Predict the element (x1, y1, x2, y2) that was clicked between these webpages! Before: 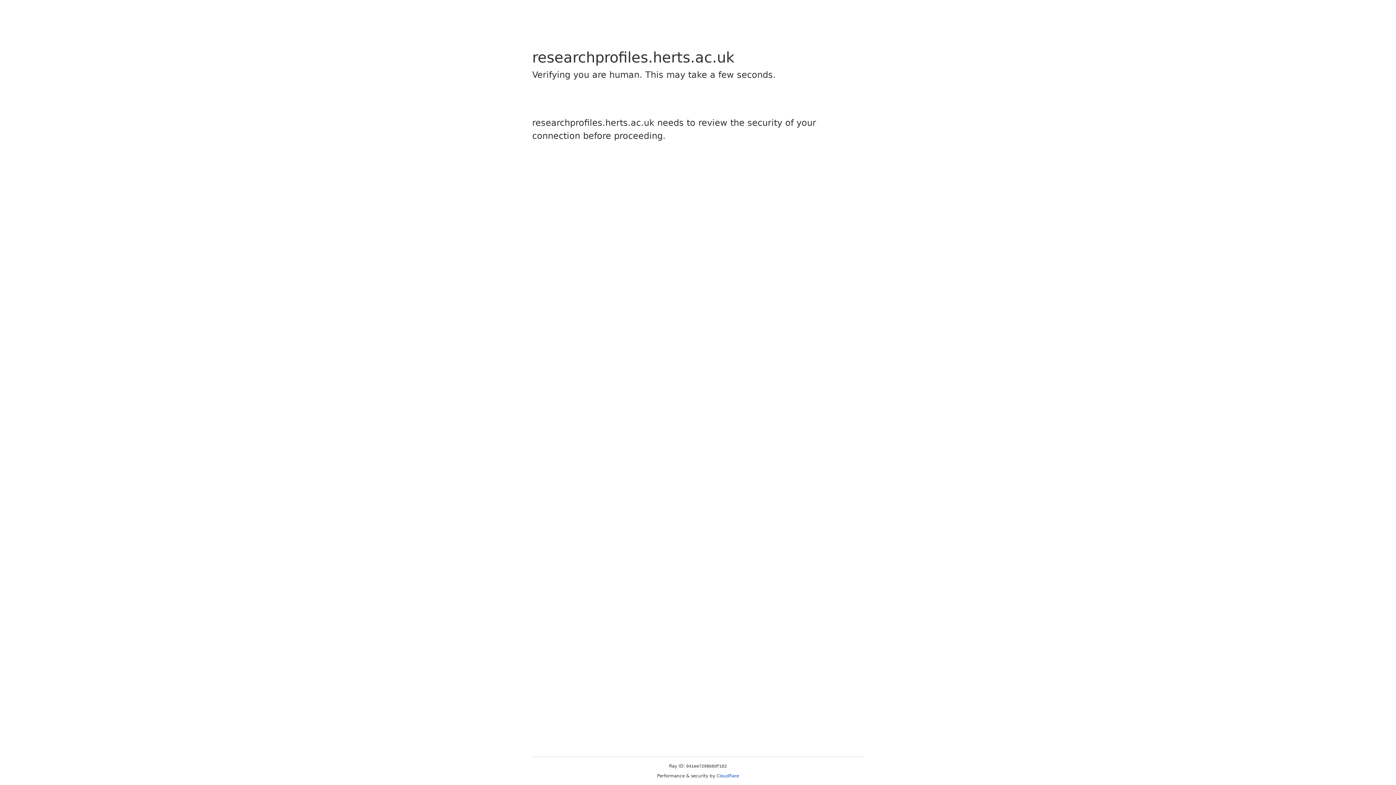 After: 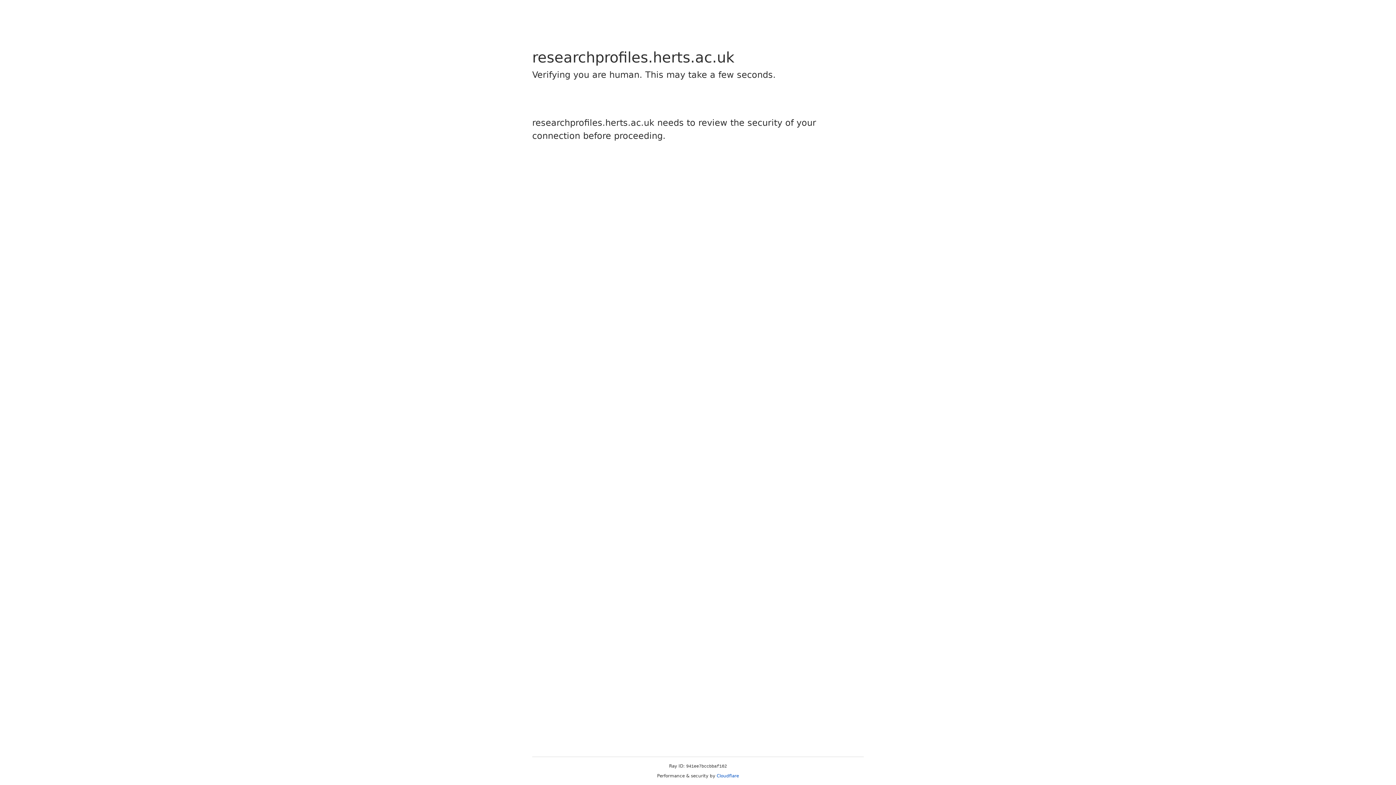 Action: bbox: (716, 773, 739, 778) label: Cloudflare